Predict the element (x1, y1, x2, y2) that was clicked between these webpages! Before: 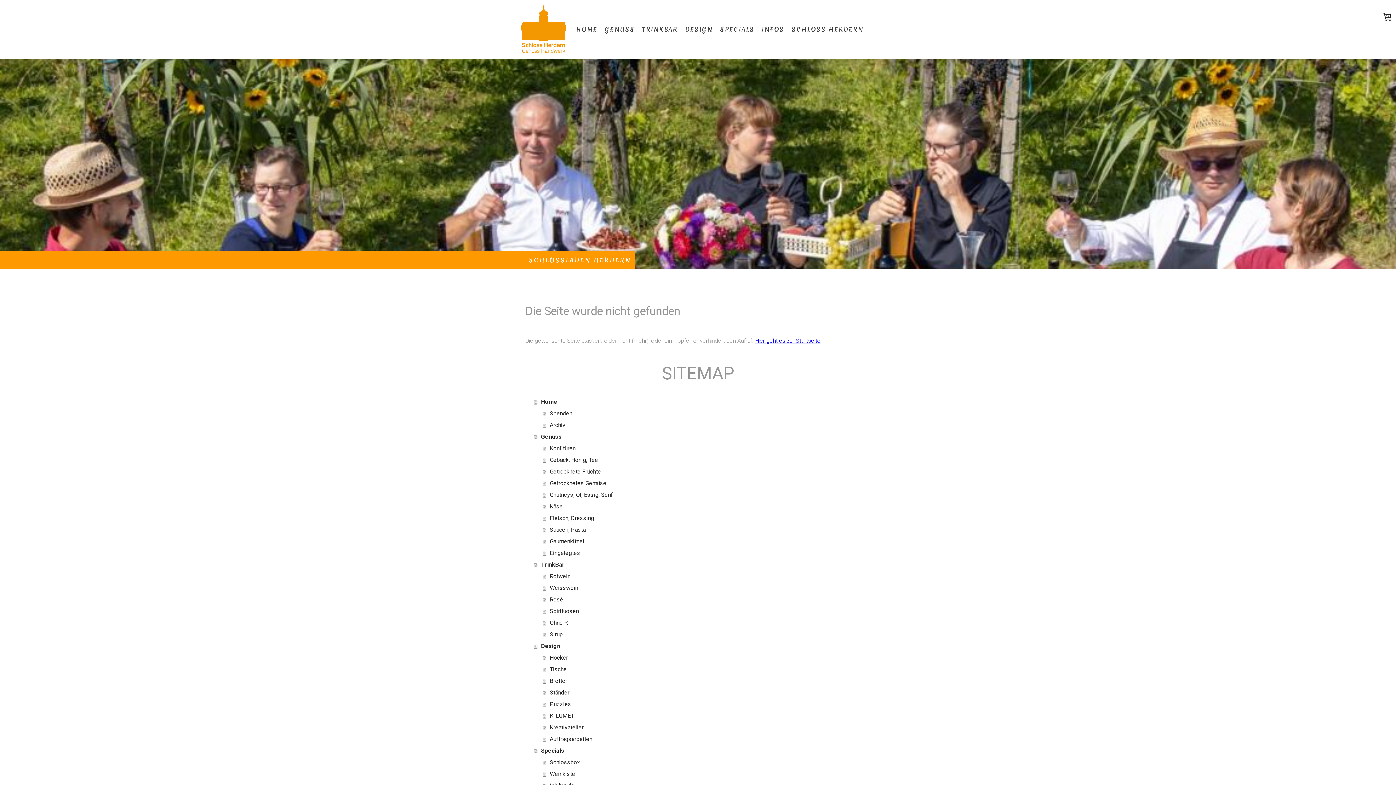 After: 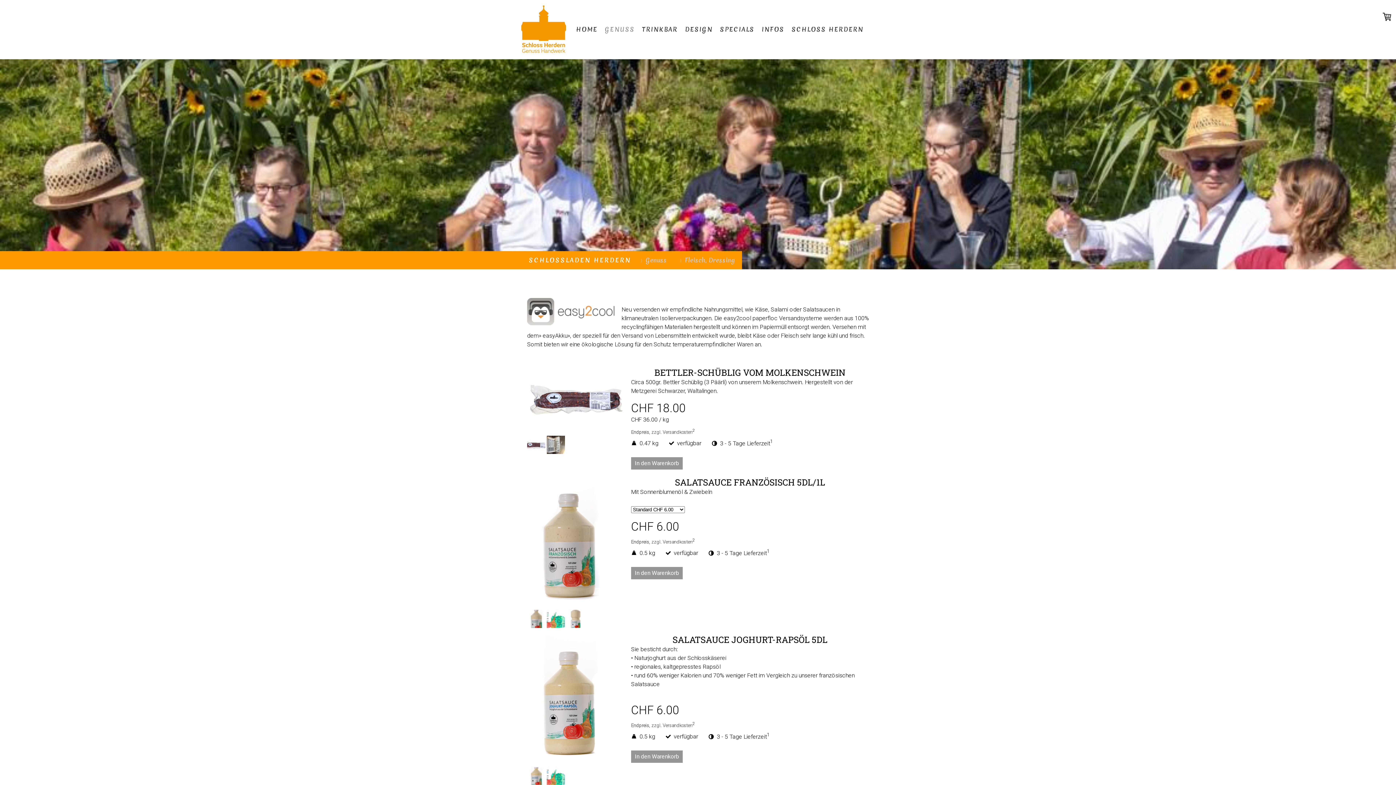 Action: bbox: (542, 512, 870, 524) label: Fleisch, Dressing